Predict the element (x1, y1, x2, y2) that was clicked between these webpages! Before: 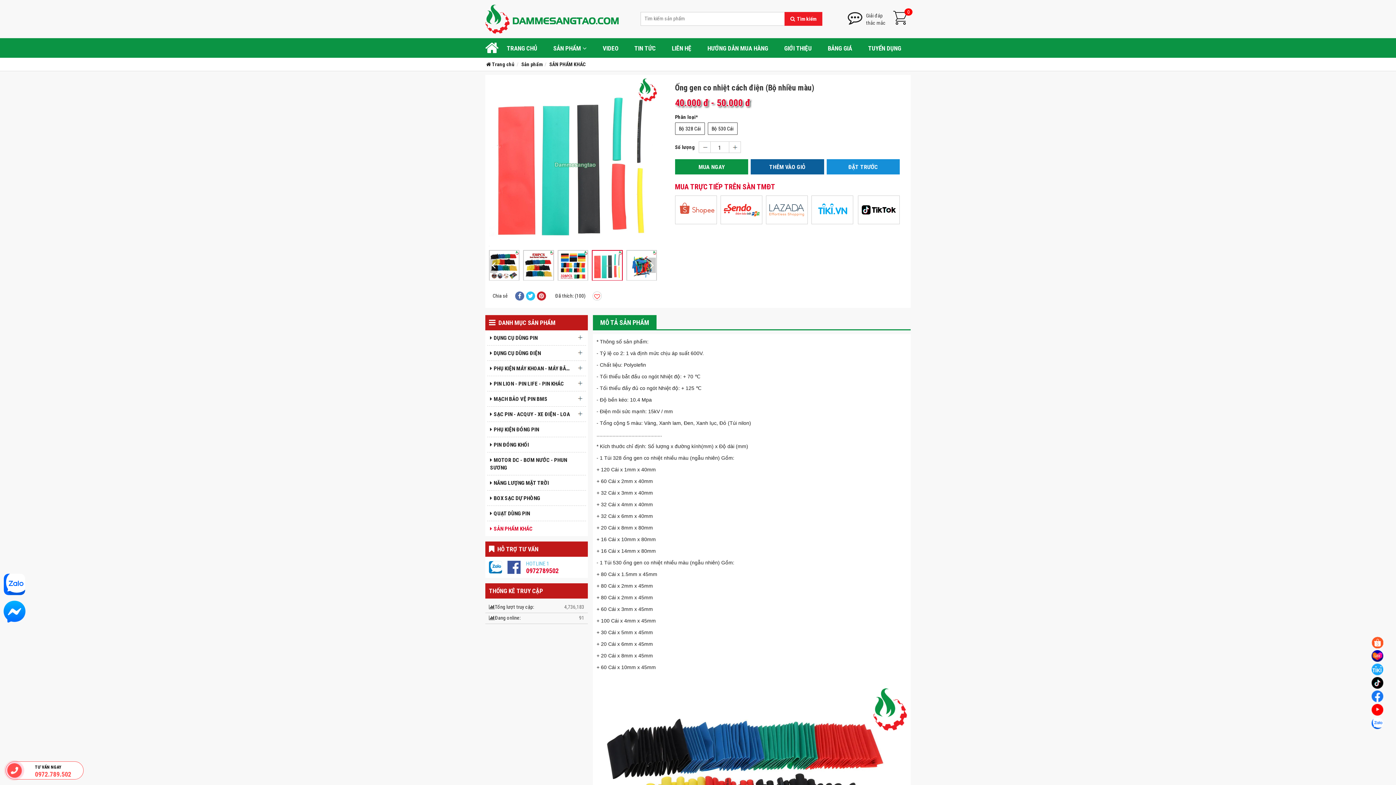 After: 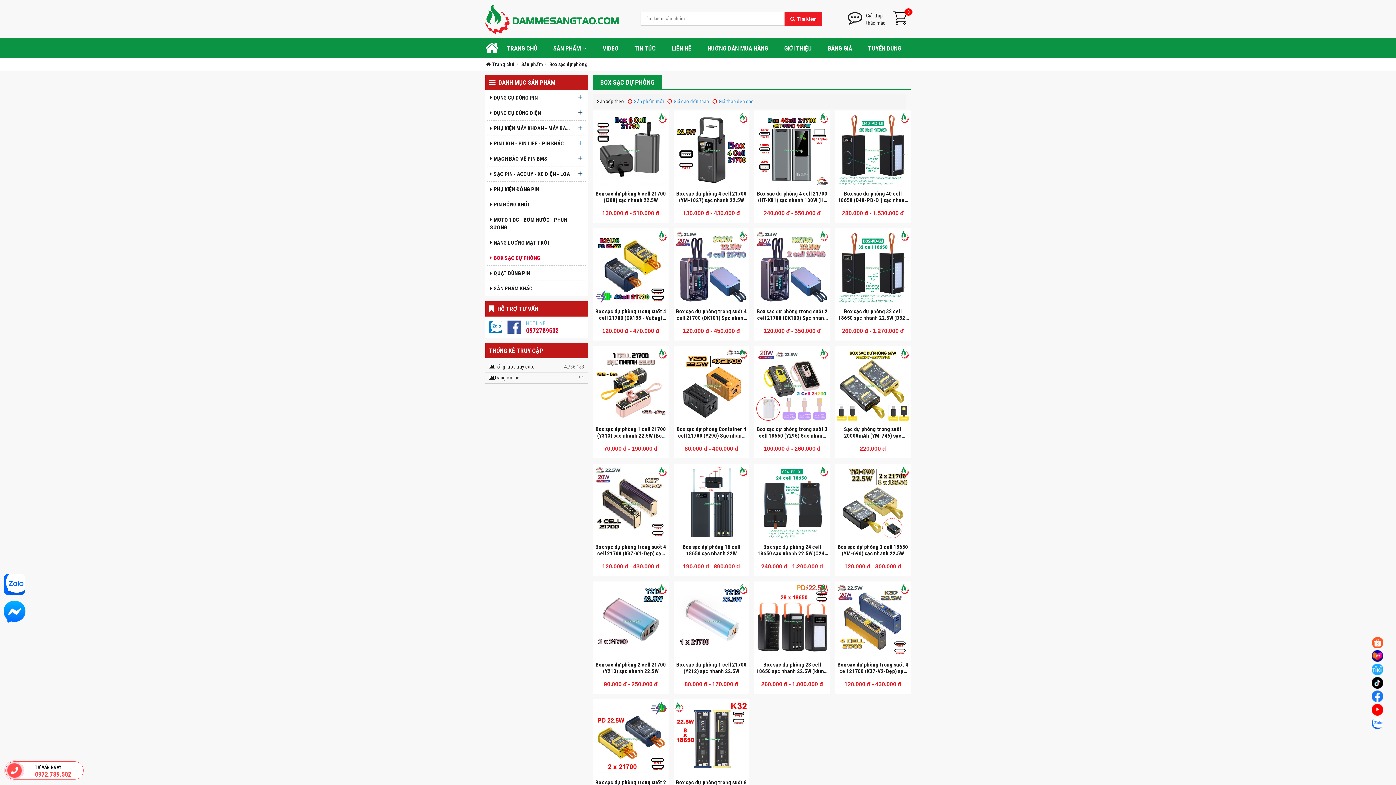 Action: bbox: (487, 491, 586, 505) label: BOX SẠC DỰ PHÒNG